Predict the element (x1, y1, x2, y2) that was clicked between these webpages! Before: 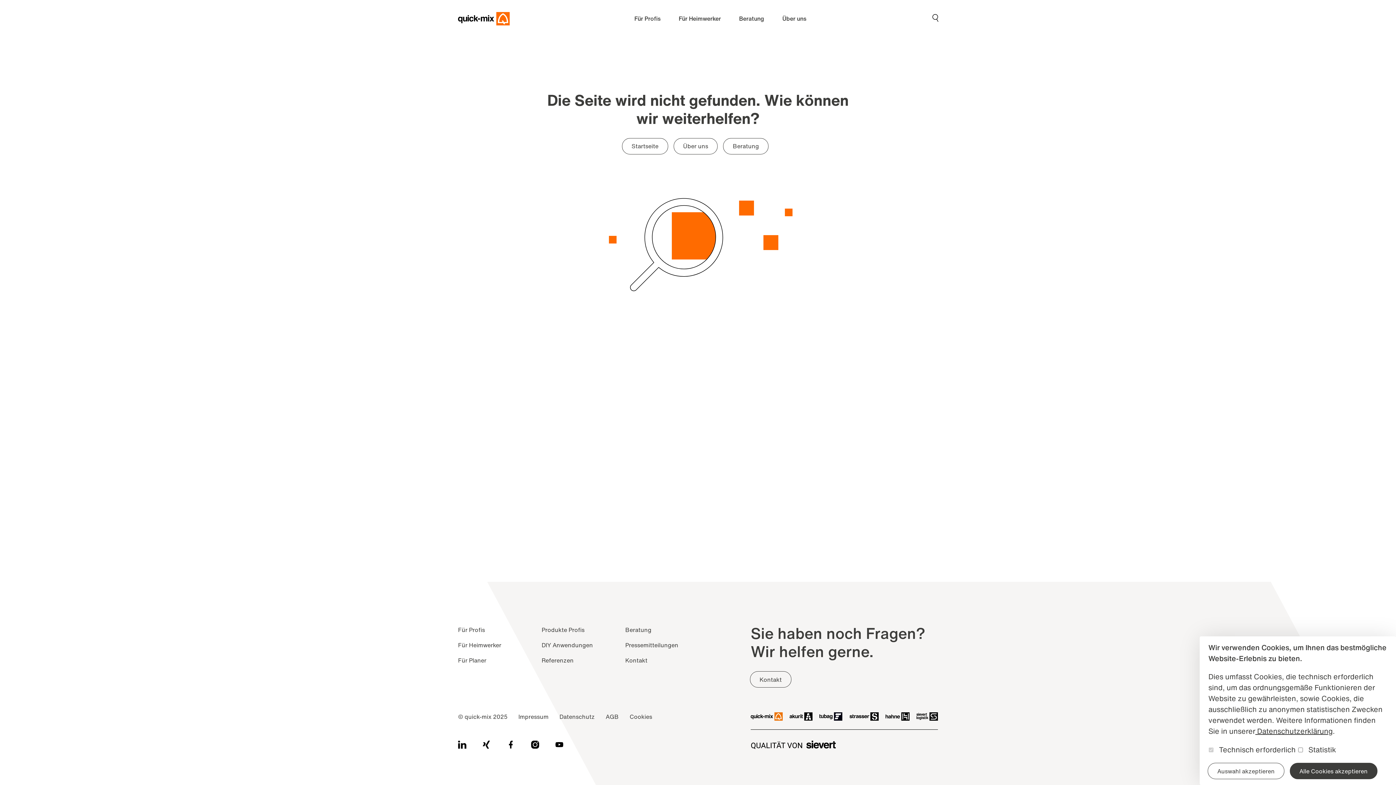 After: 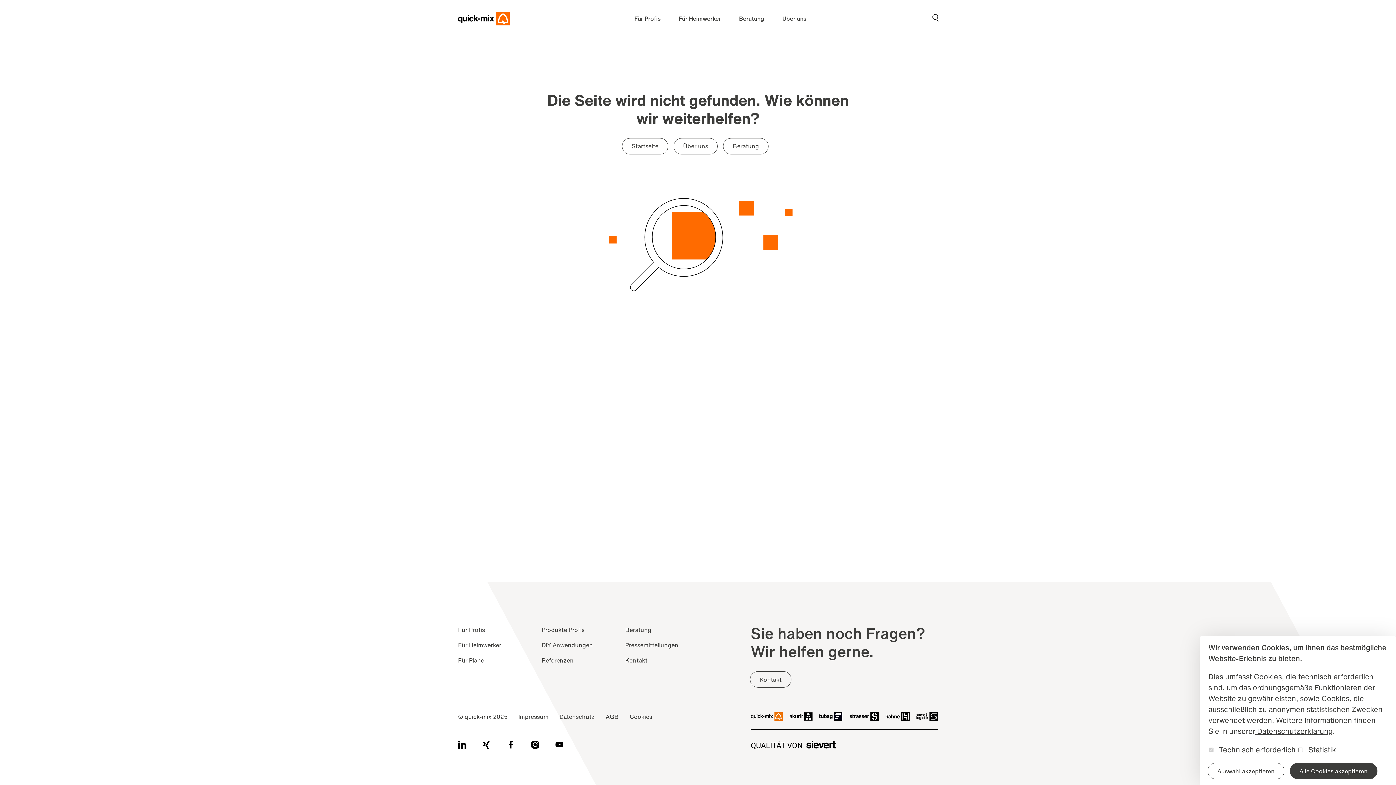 Action: bbox: (819, 712, 842, 721)